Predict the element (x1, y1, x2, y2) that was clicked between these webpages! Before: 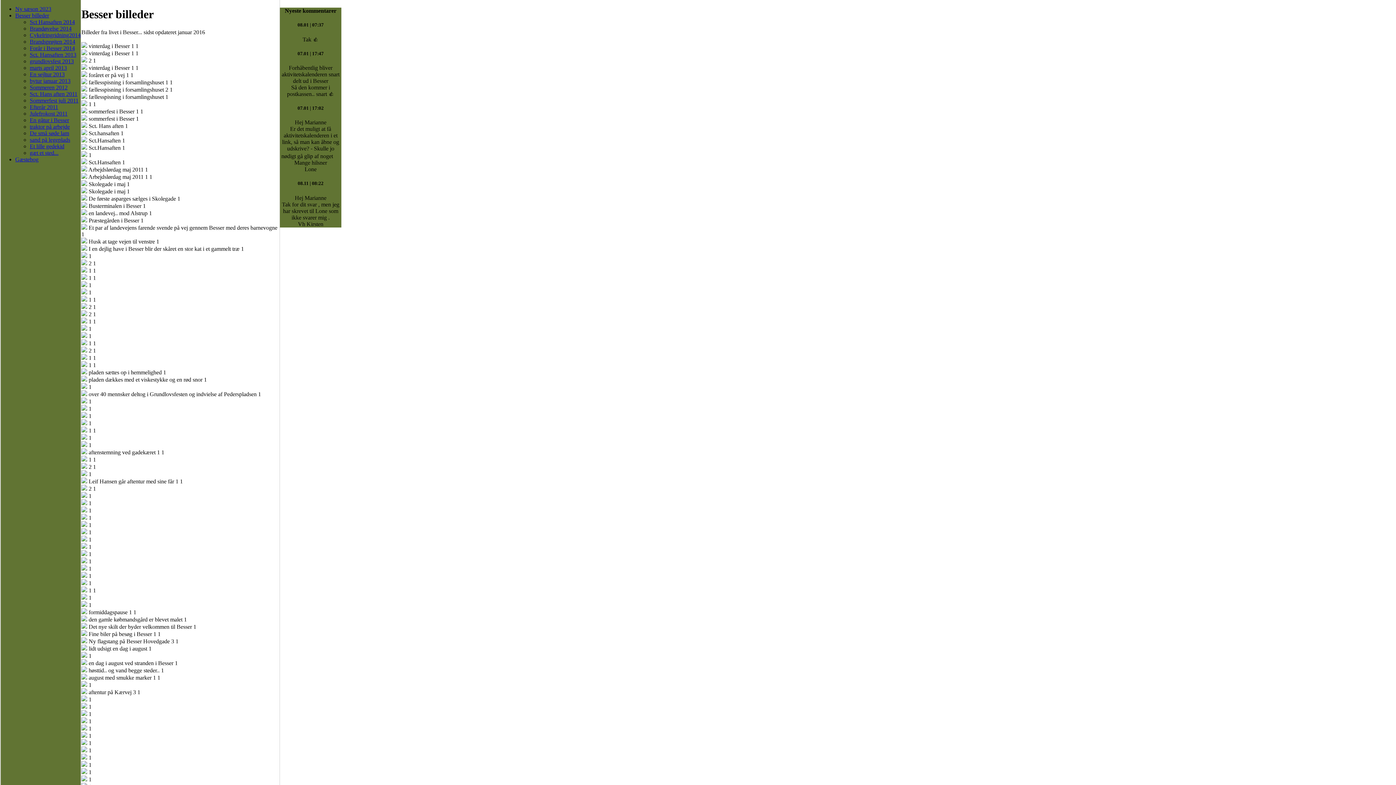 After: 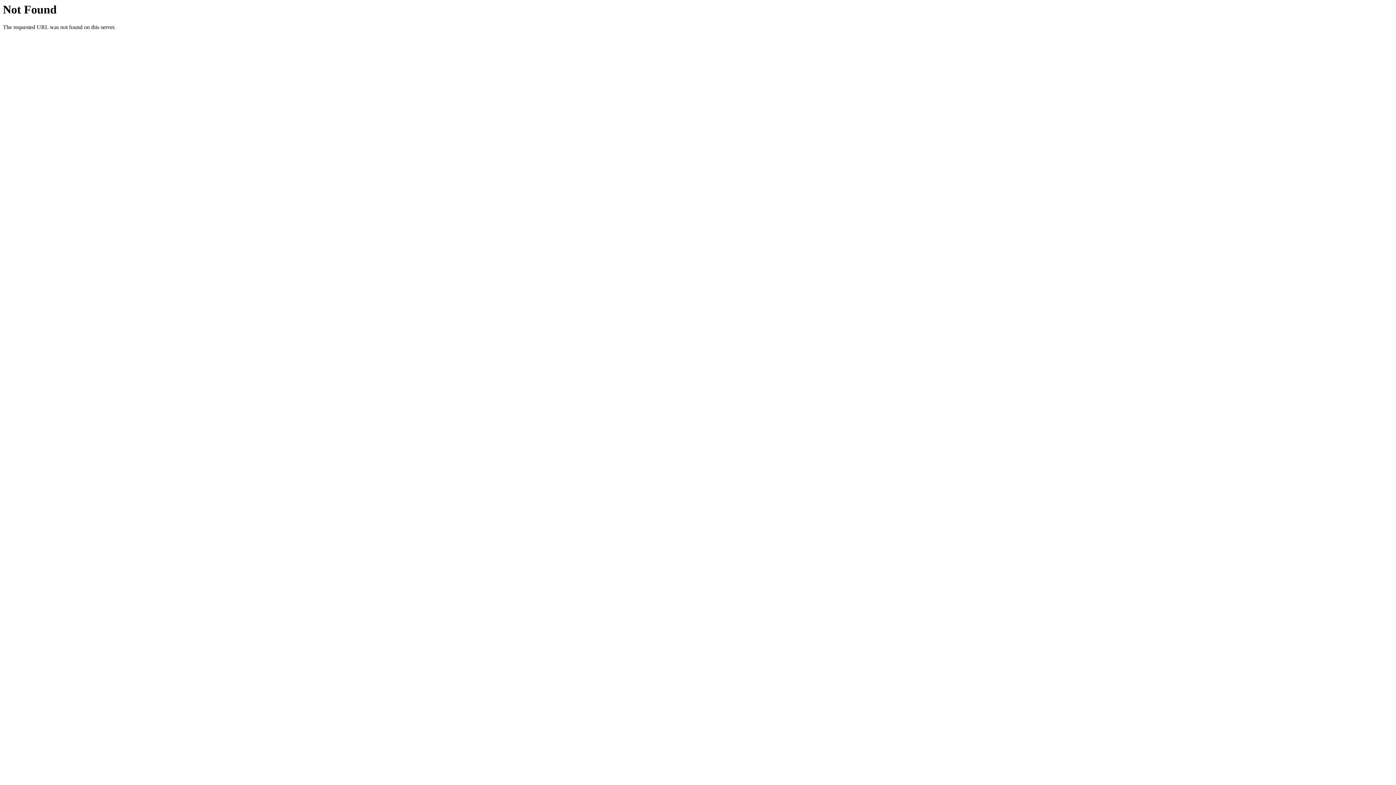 Action: bbox: (81, 50, 87, 56)